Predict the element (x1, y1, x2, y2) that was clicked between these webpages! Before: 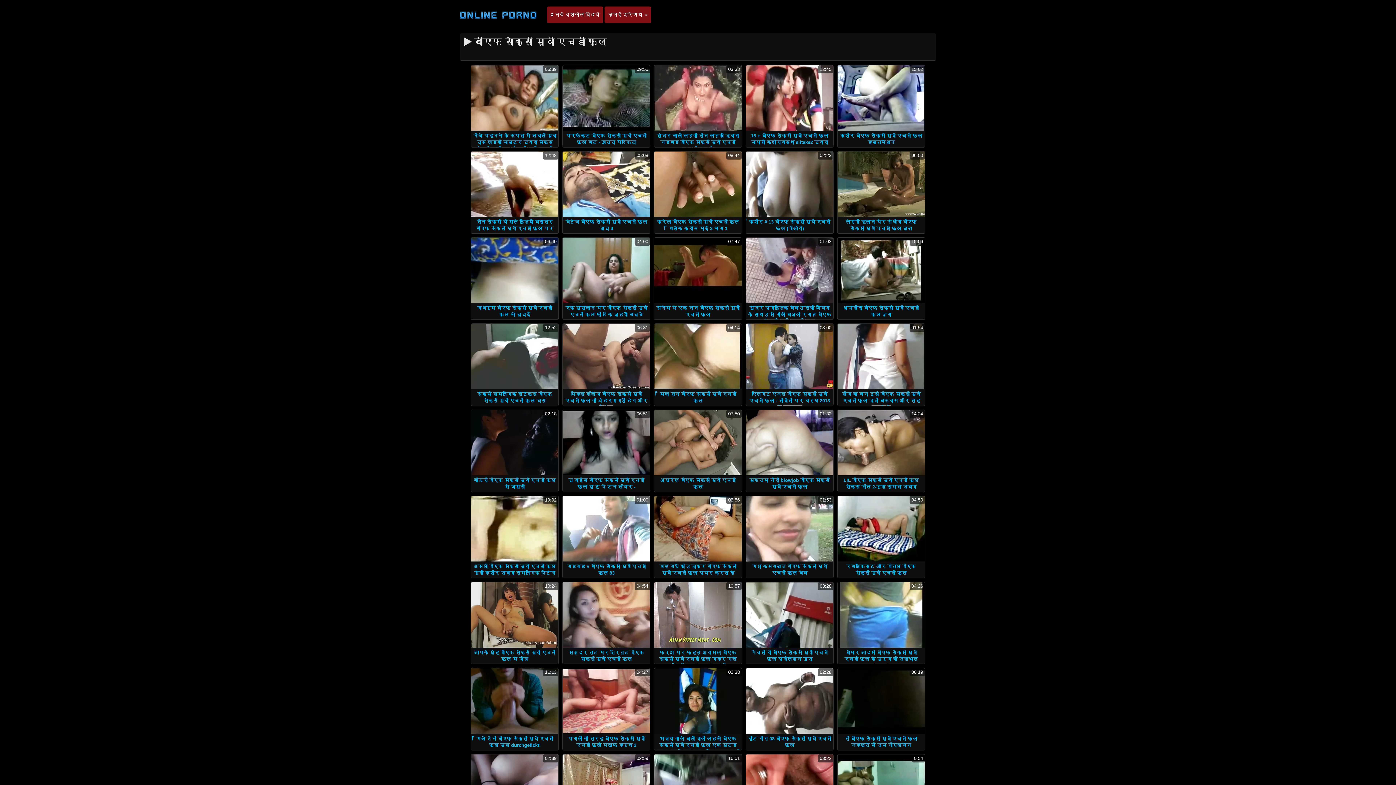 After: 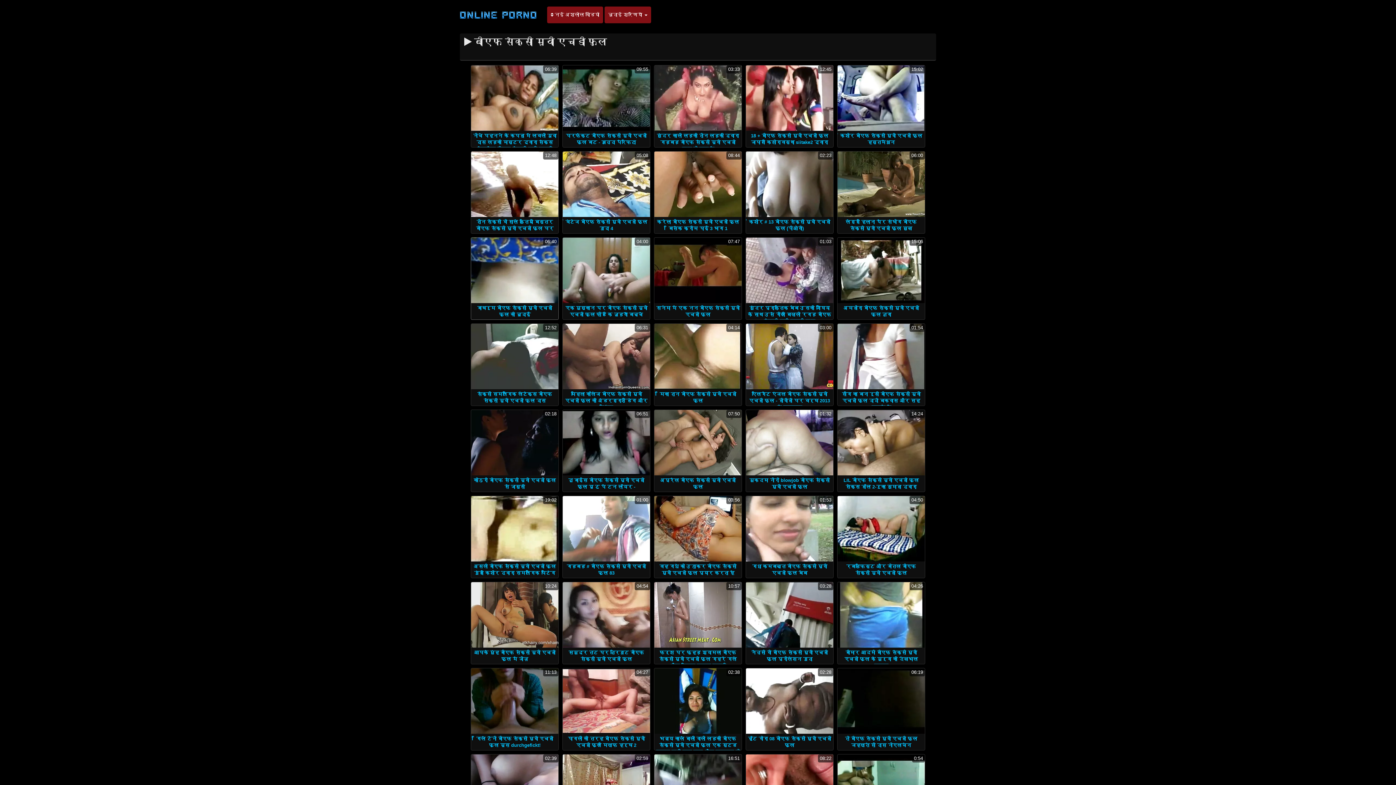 Action: label: 06:40 bbox: (471, 237, 558, 303)